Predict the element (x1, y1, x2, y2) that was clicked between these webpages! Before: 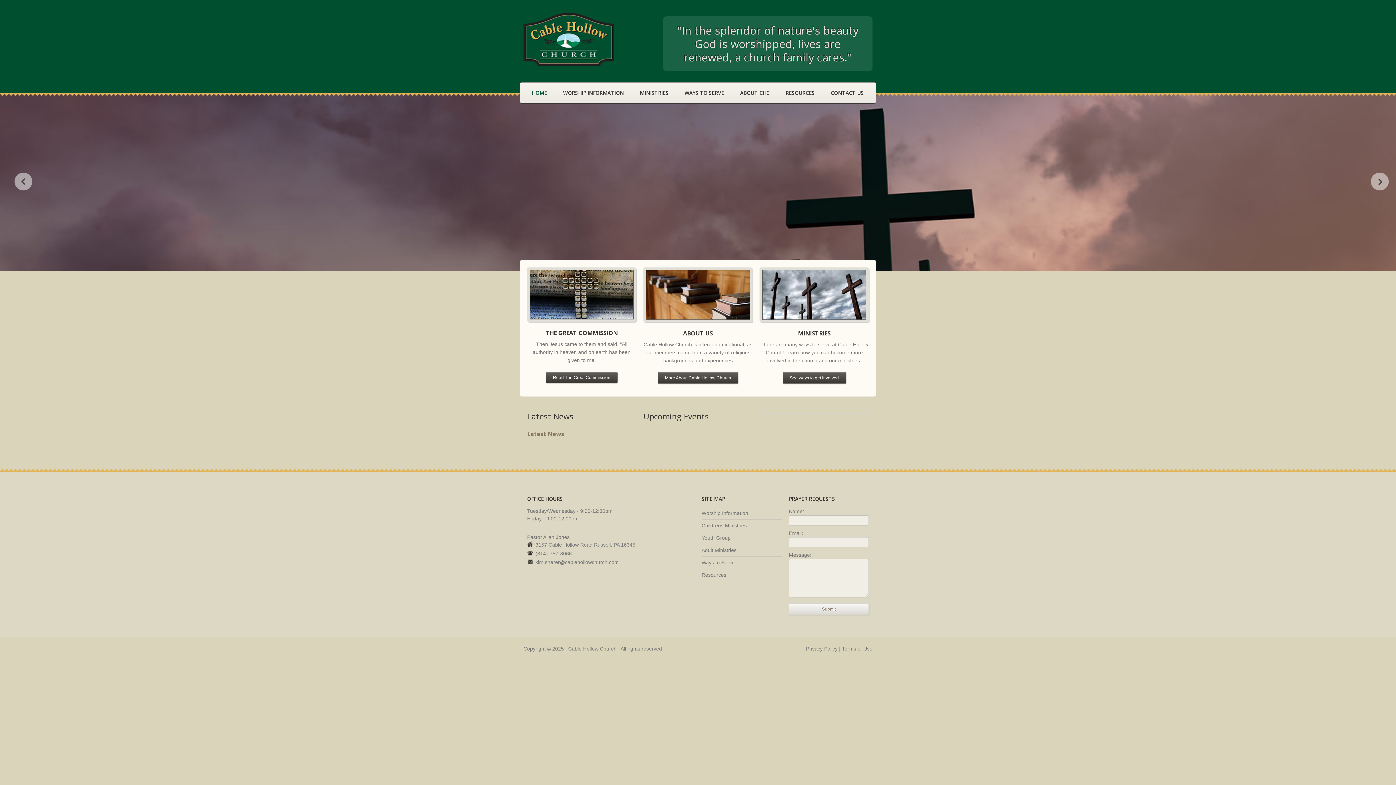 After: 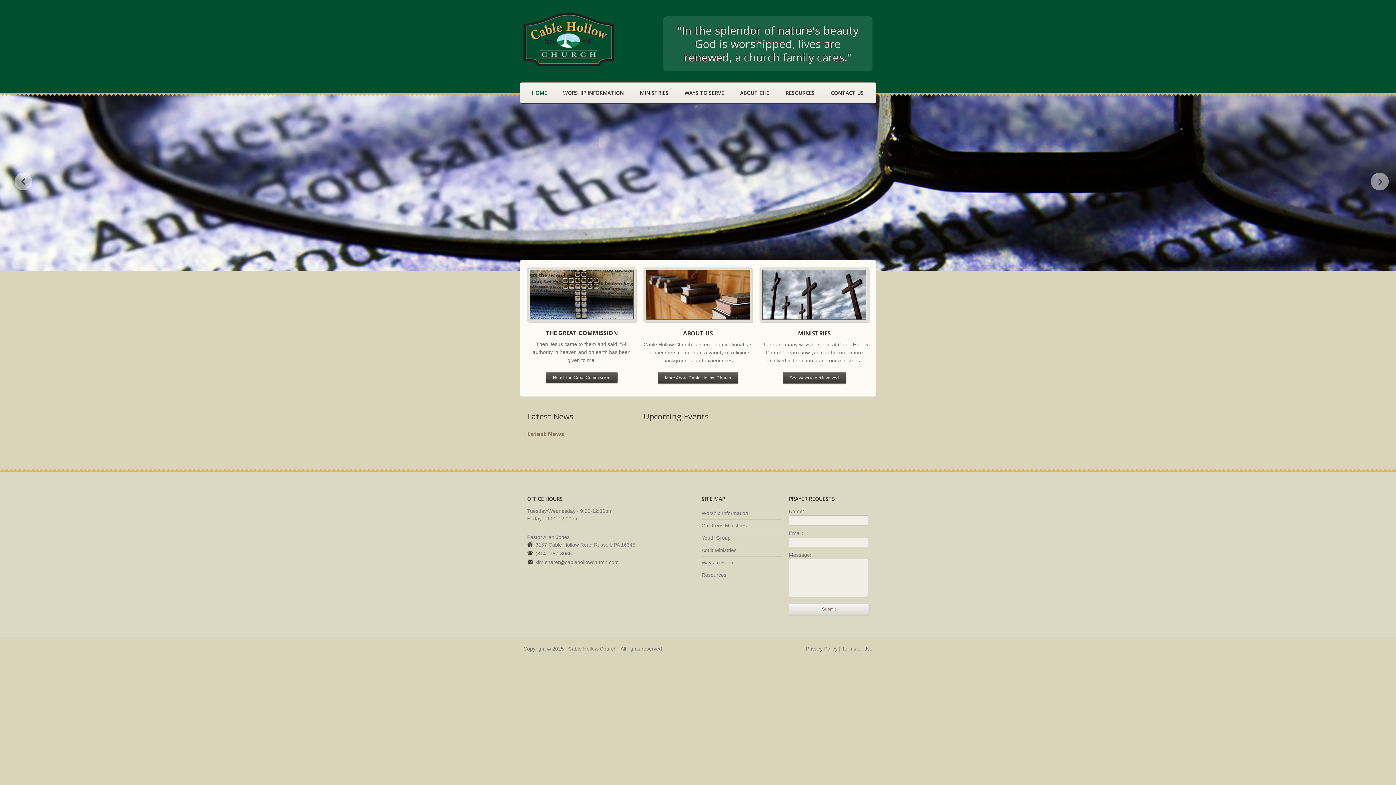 Action: bbox: (524, 82, 555, 103) label: HOME